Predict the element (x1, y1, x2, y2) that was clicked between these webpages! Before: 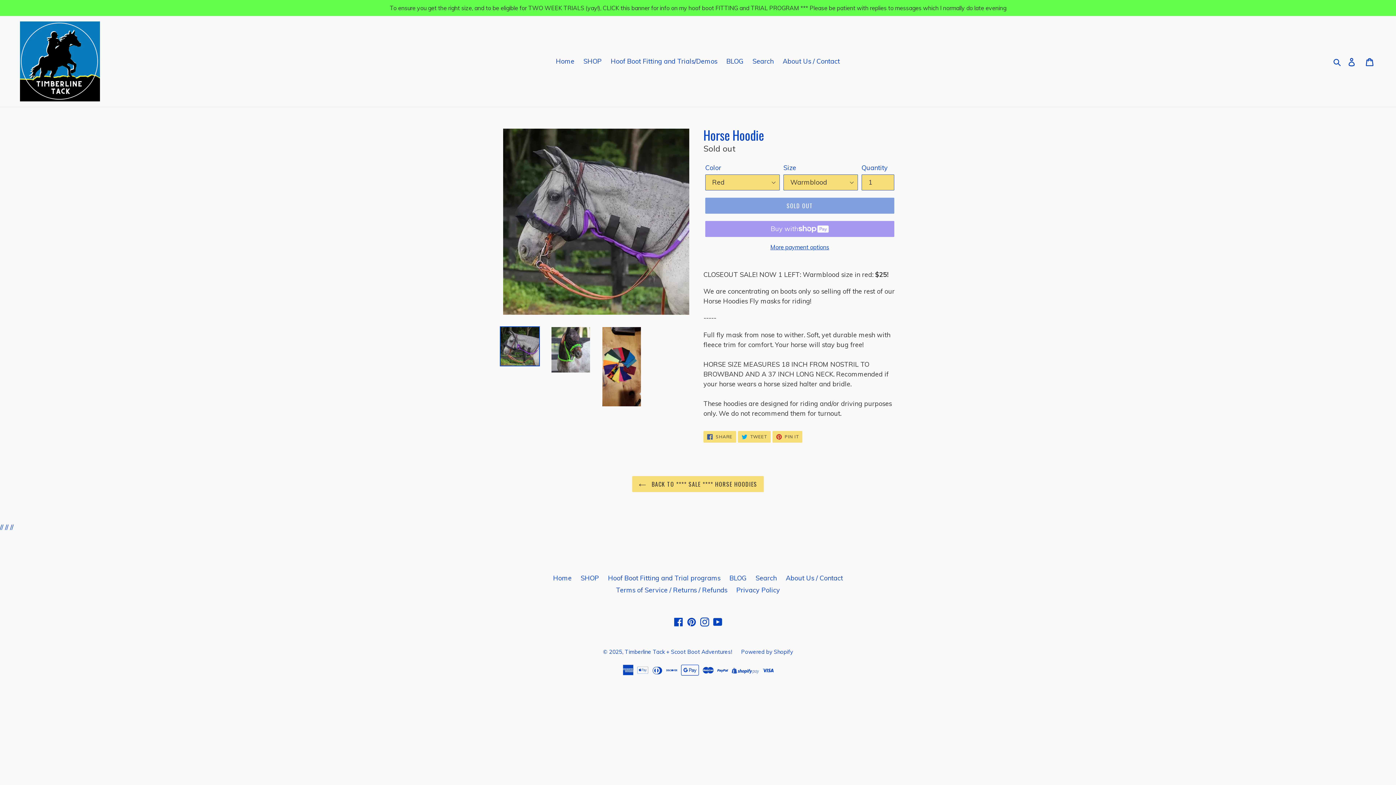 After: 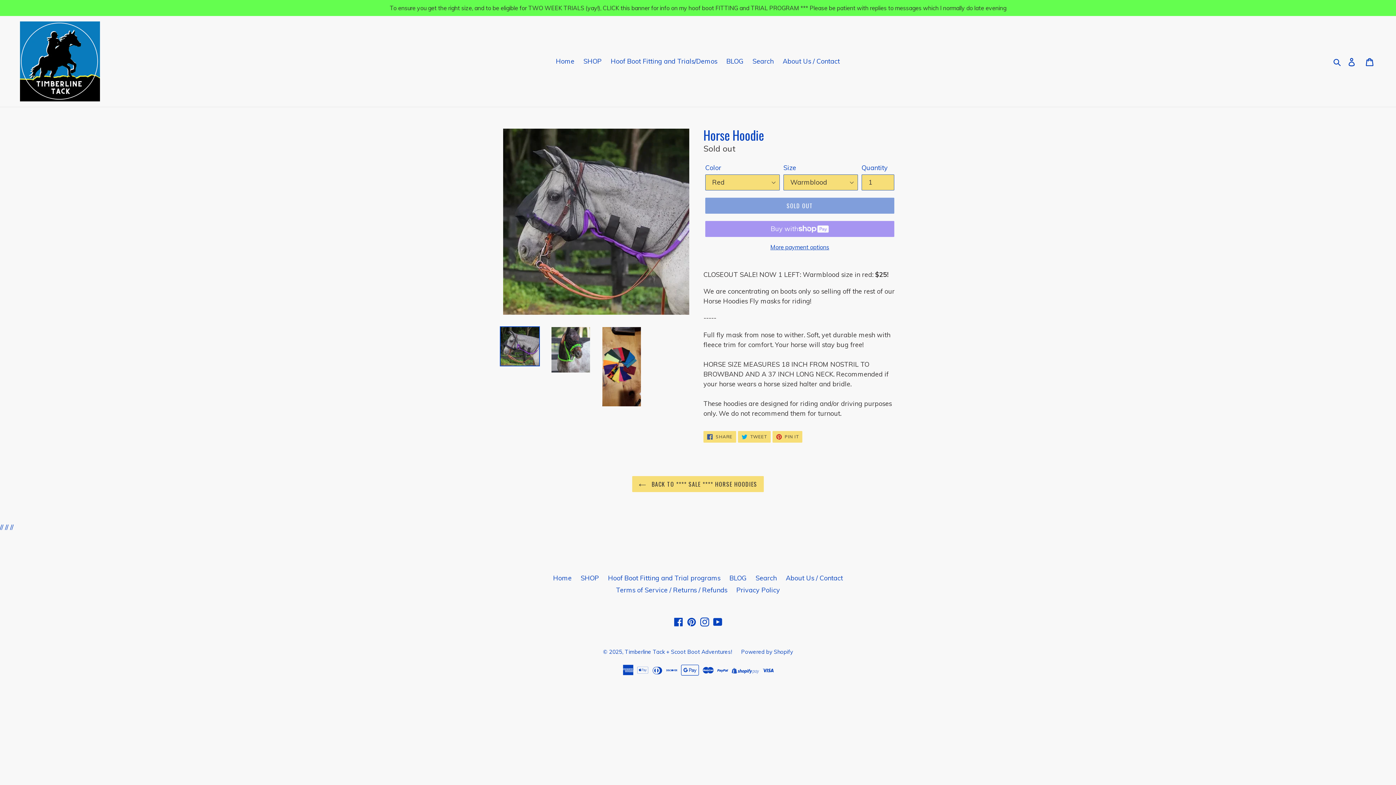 Action: bbox: (500, 326, 540, 366)